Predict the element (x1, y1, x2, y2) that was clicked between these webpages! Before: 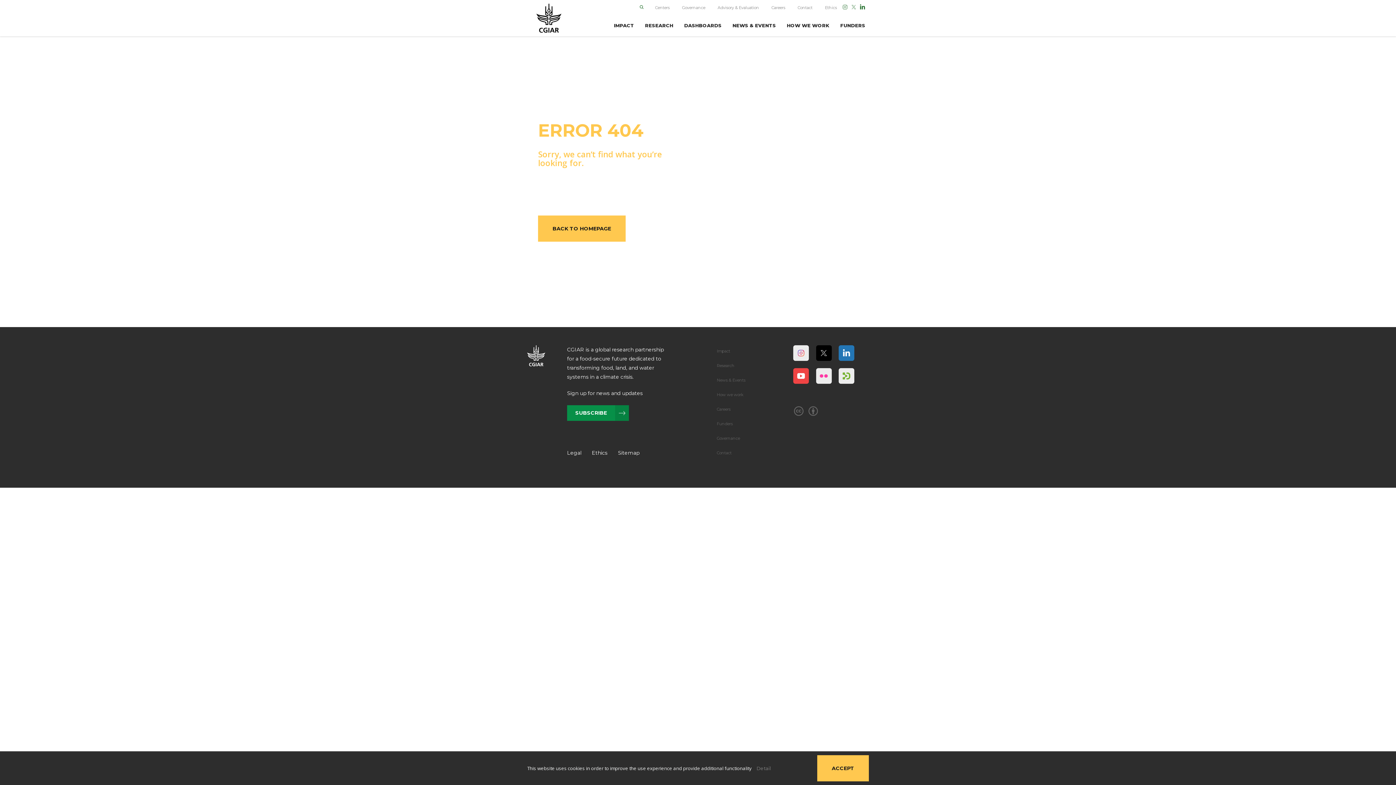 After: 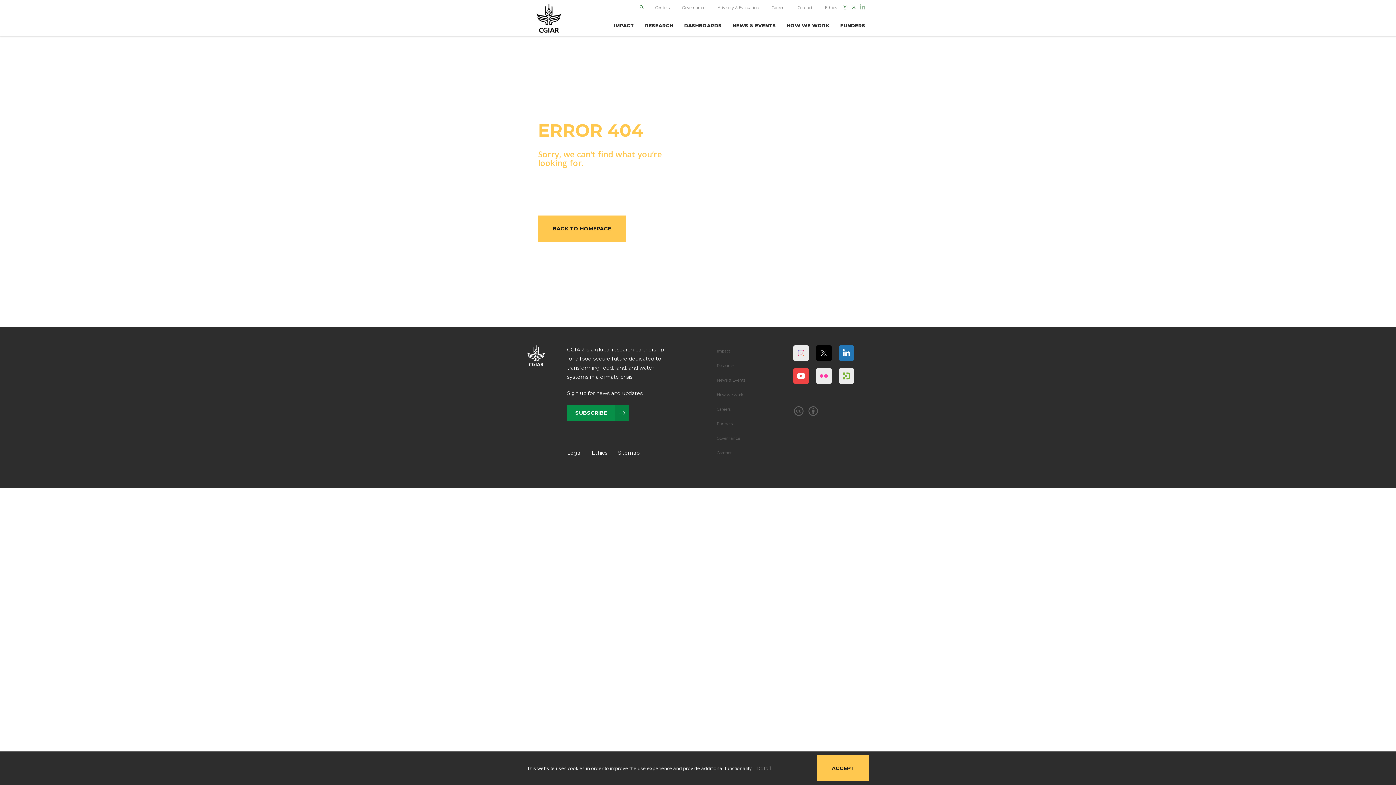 Action: bbox: (860, 5, 865, 10)